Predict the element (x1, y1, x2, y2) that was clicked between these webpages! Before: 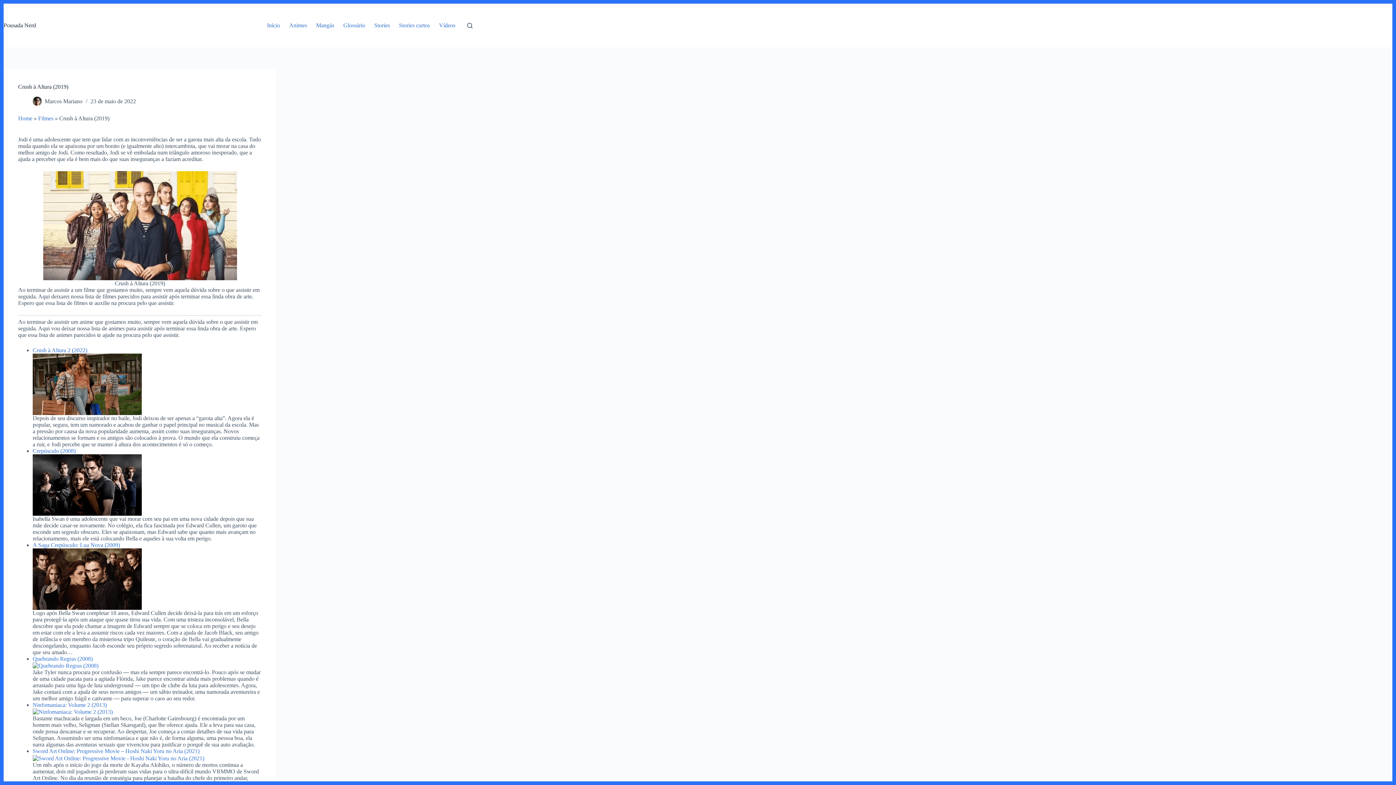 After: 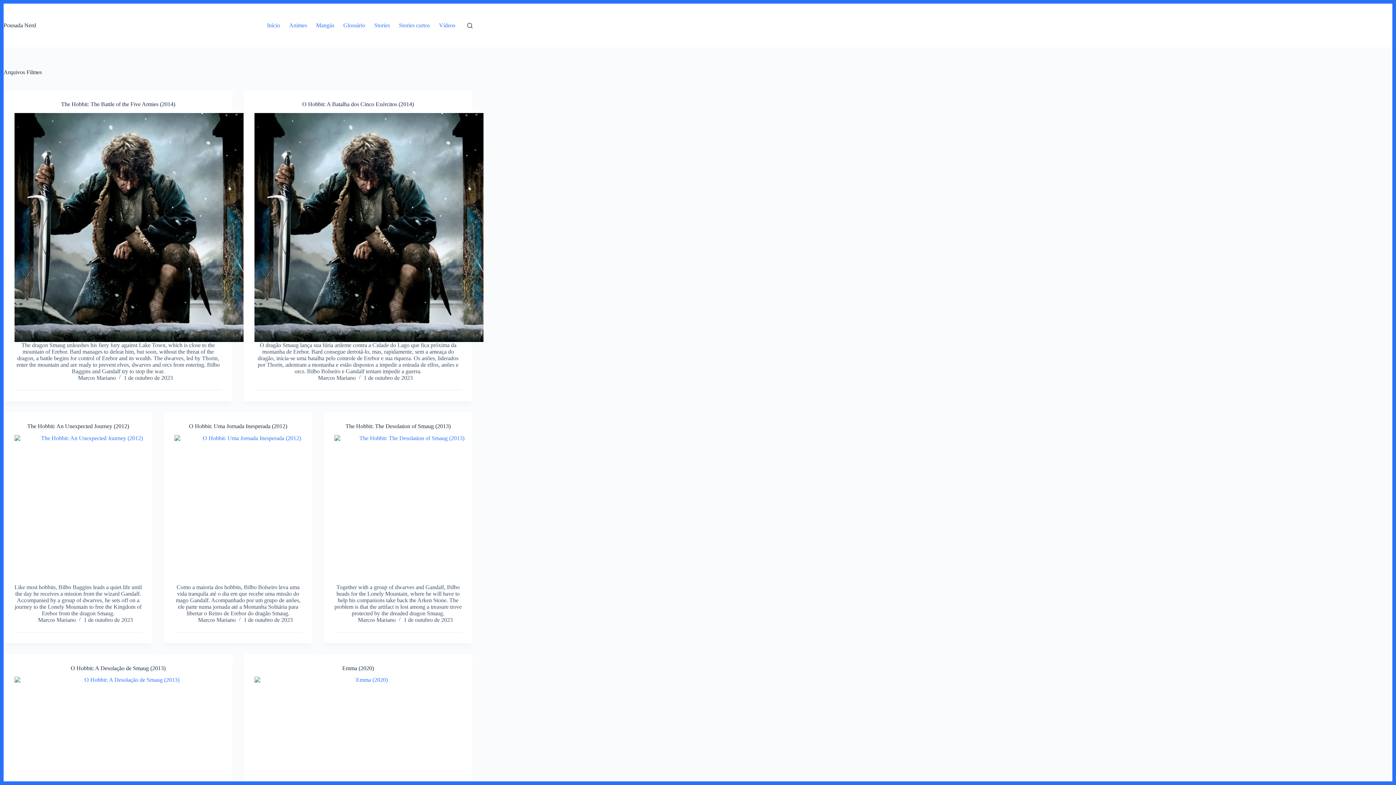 Action: label: Filmes bbox: (38, 115, 53, 121)